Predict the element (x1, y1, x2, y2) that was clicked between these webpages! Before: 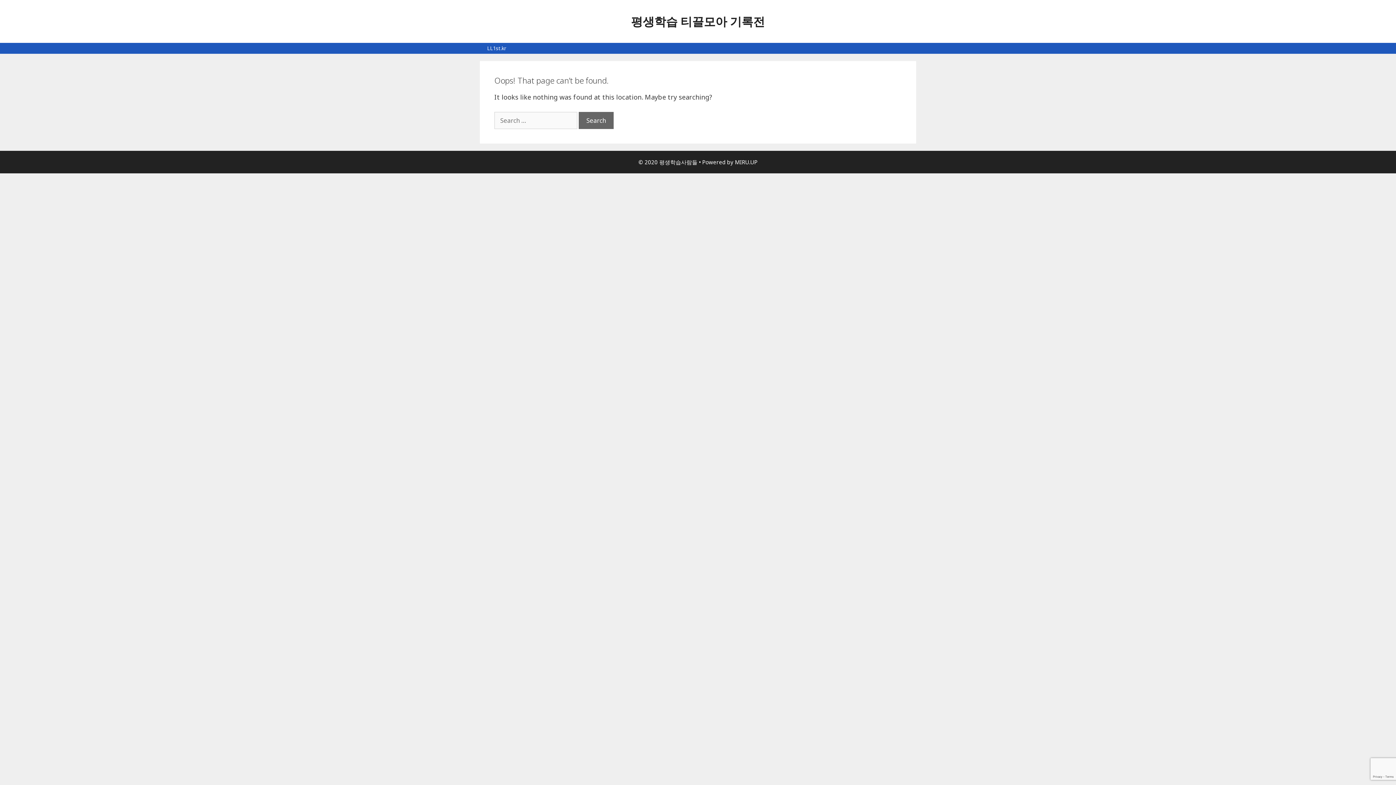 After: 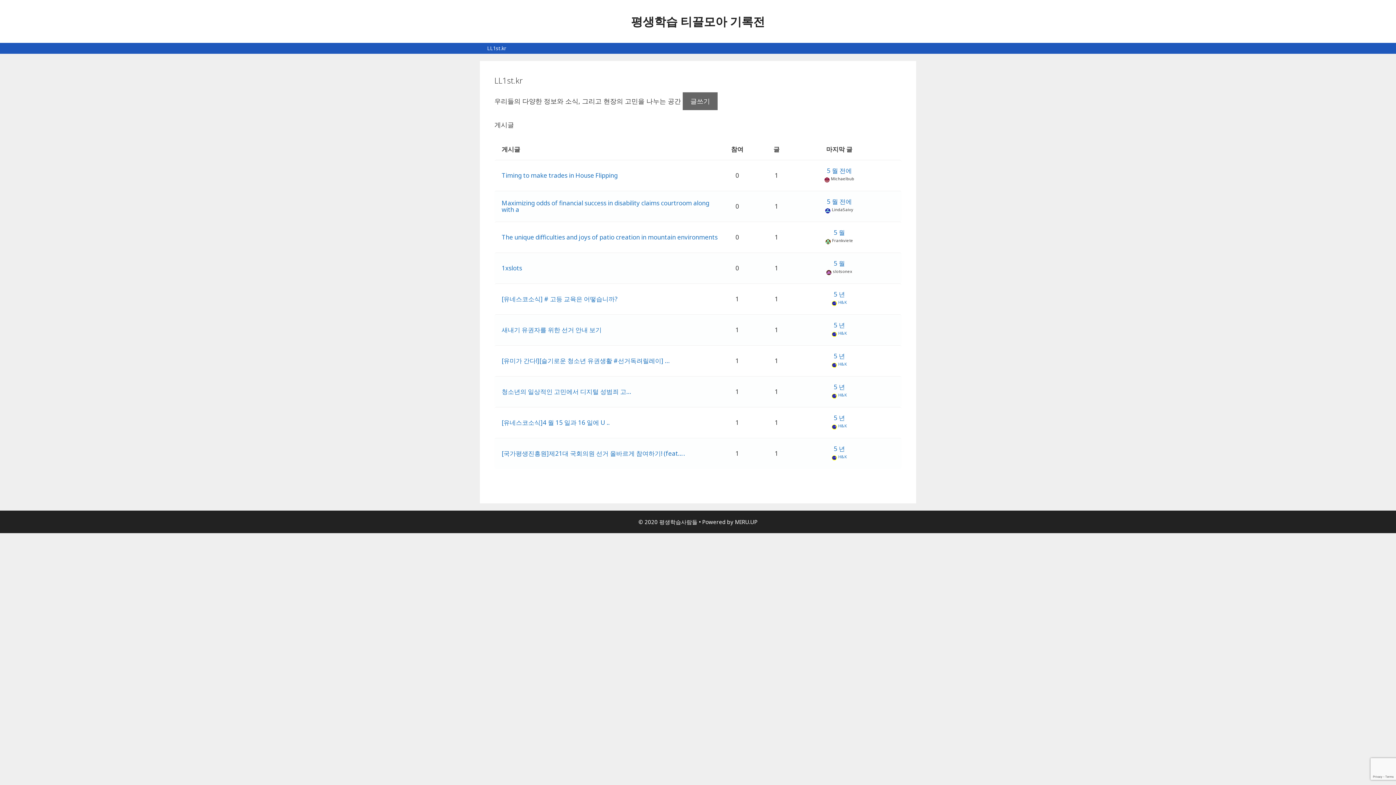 Action: bbox: (480, 42, 513, 53) label: LL1st.kr